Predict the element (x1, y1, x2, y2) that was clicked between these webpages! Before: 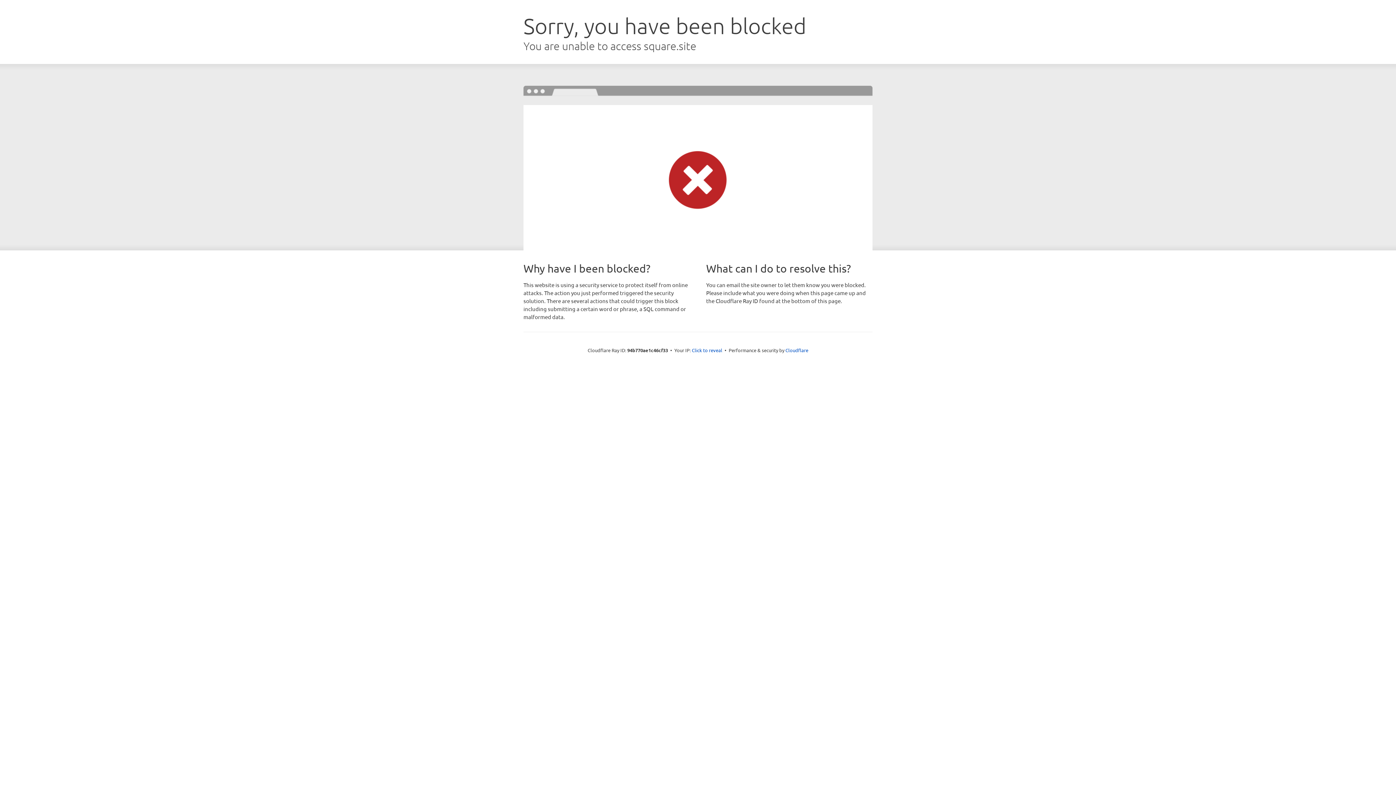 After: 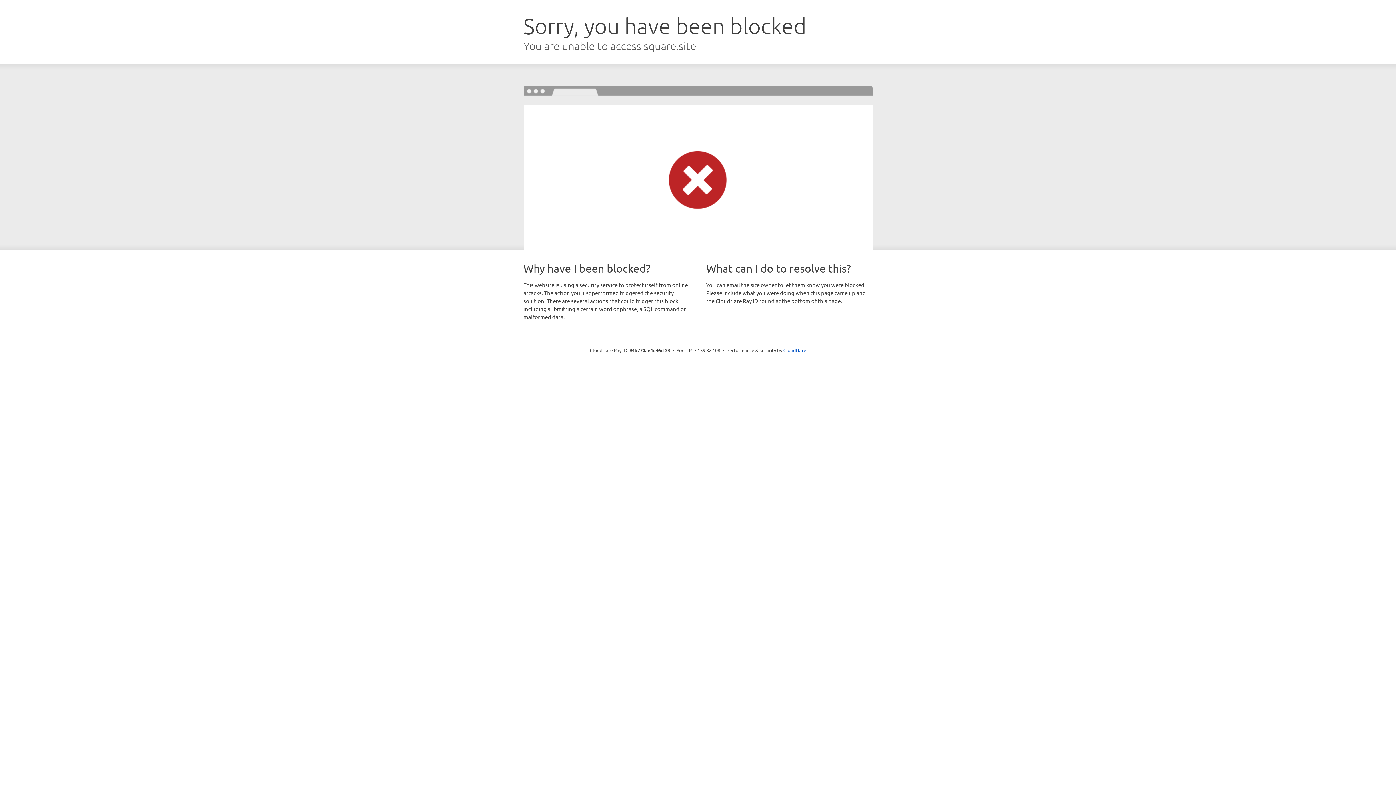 Action: label: Click to reveal bbox: (692, 346, 722, 353)